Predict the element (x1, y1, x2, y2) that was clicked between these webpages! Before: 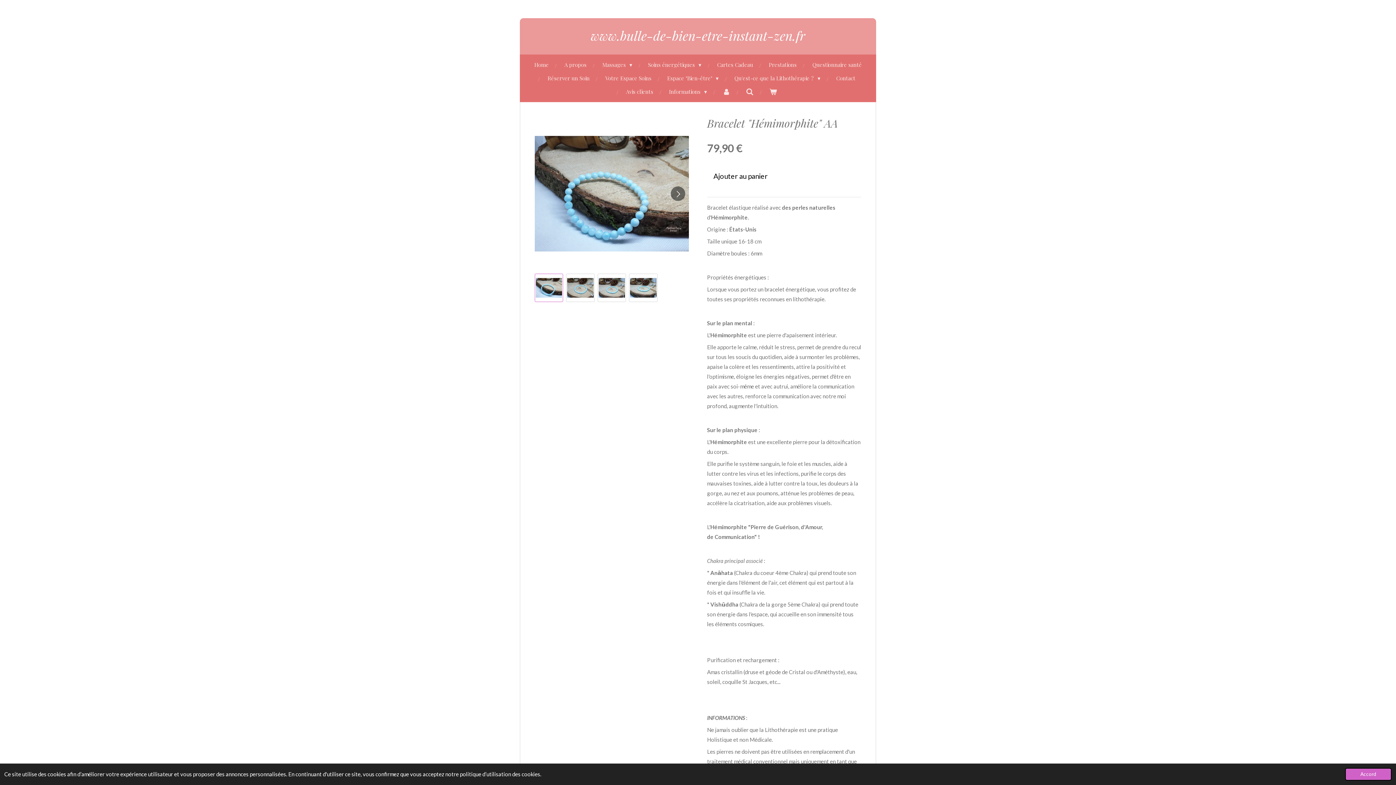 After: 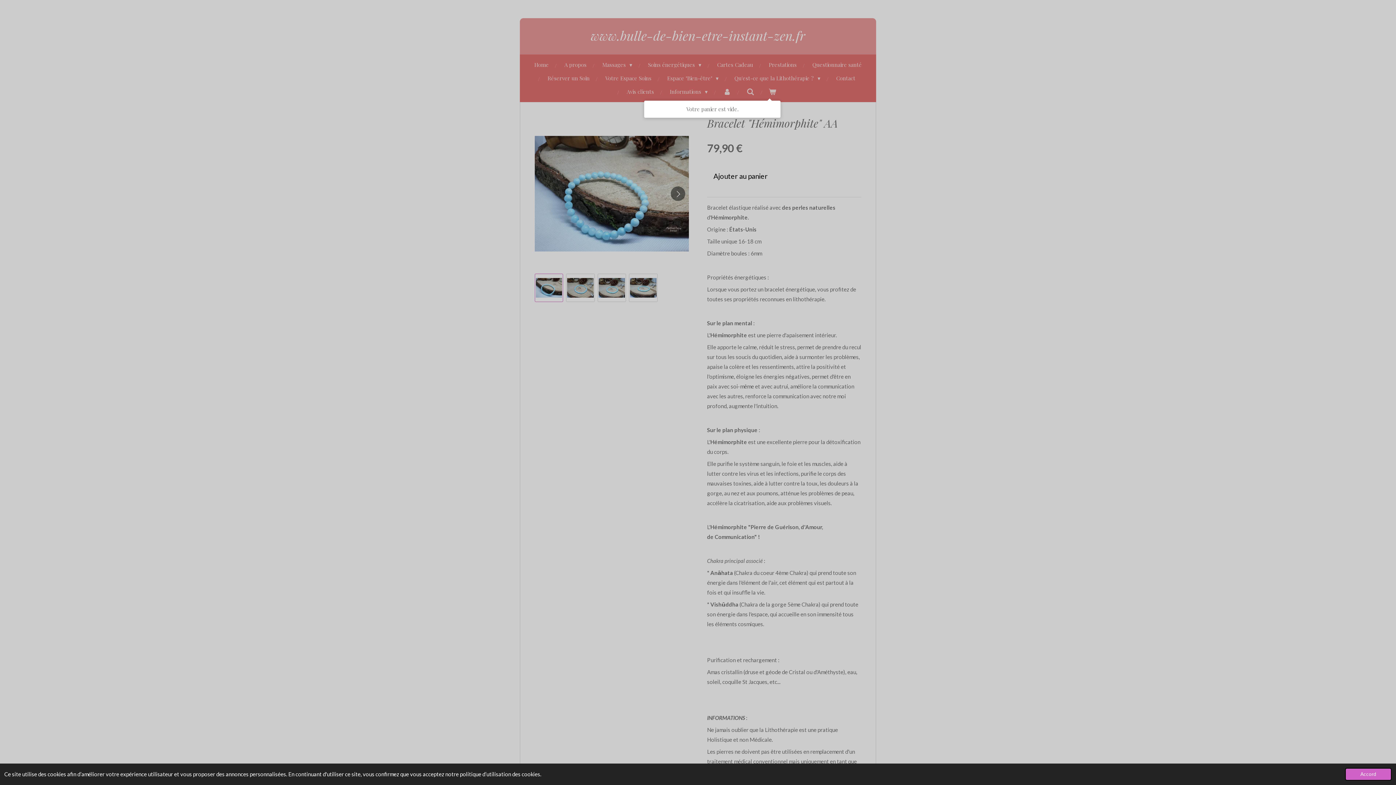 Action: bbox: (765, 85, 781, 98)